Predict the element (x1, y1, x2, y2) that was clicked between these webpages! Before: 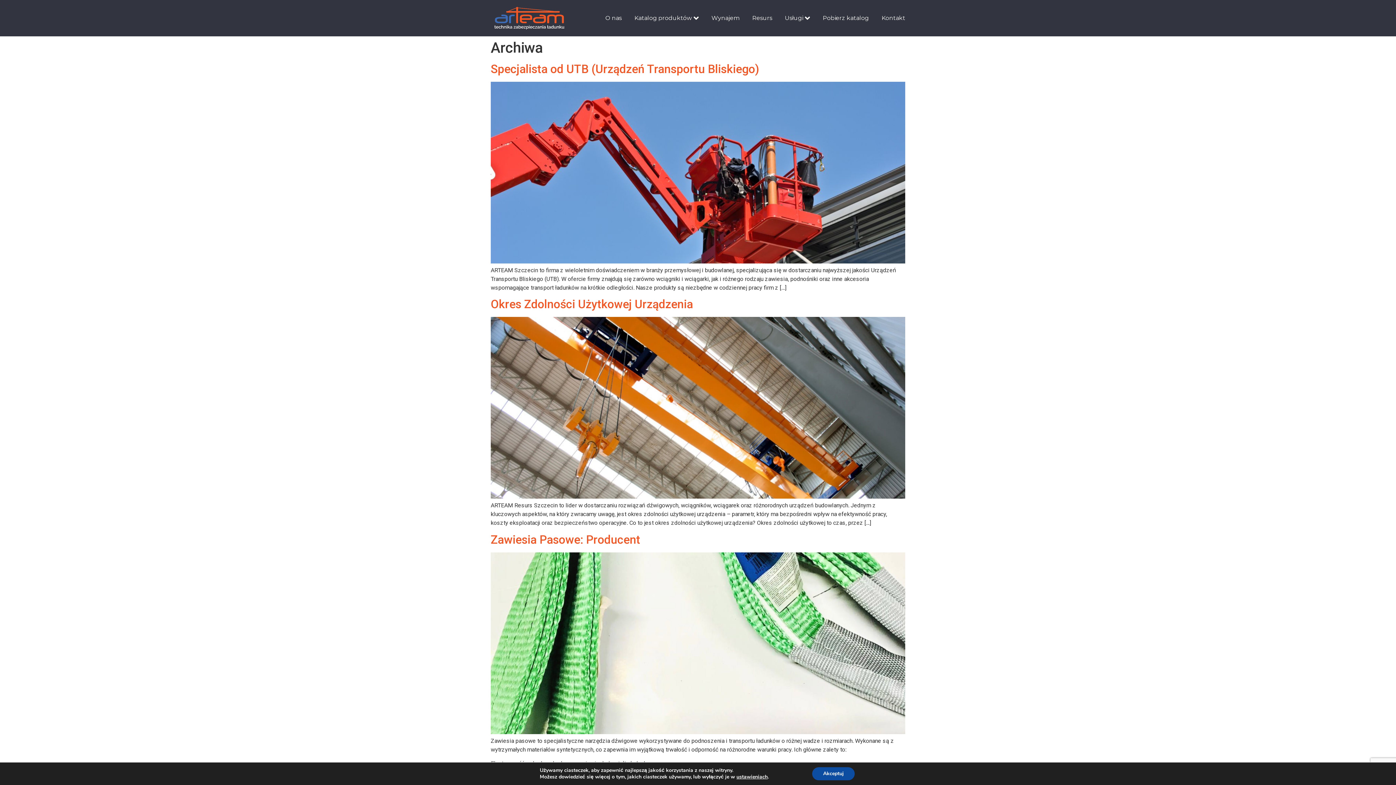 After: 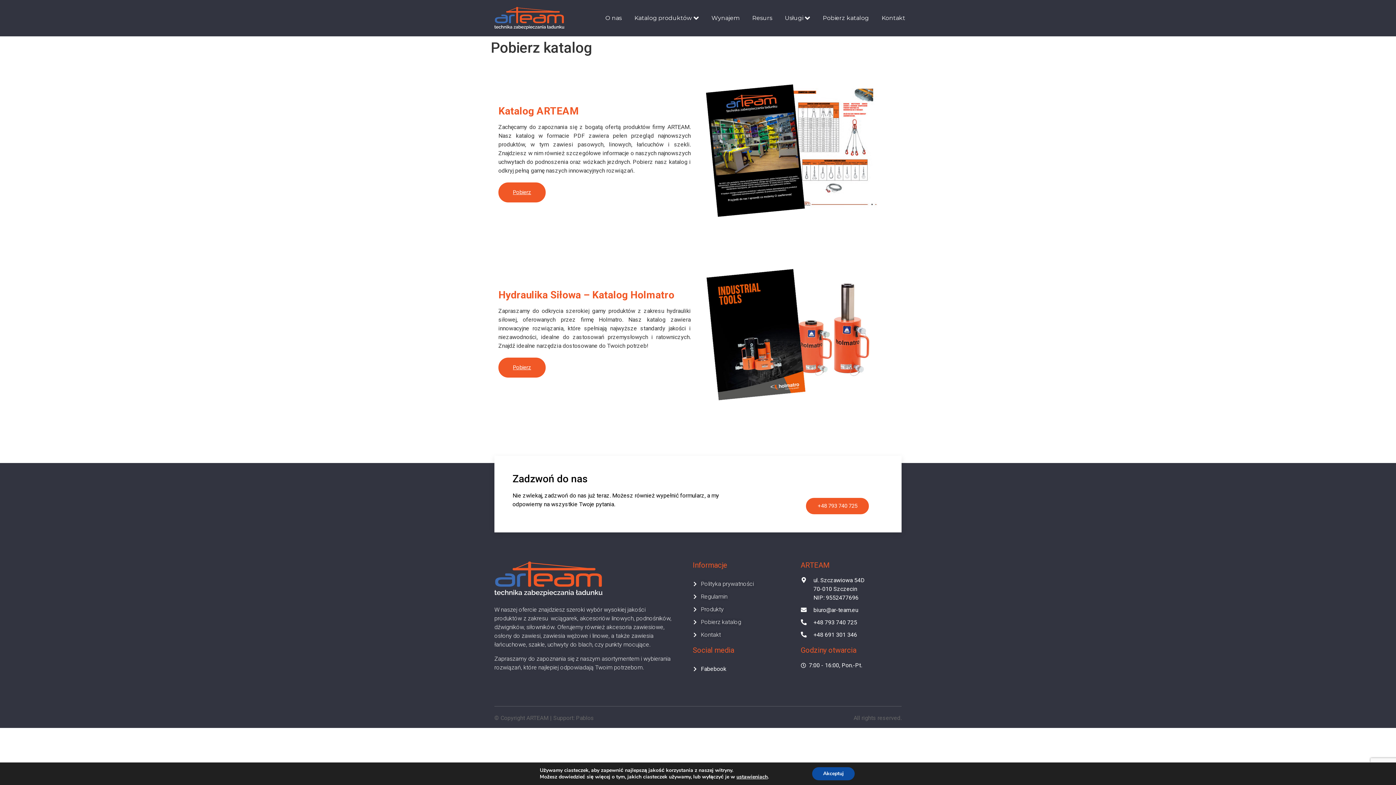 Action: bbox: (810, 10, 869, 26) label: Pobierz katalog